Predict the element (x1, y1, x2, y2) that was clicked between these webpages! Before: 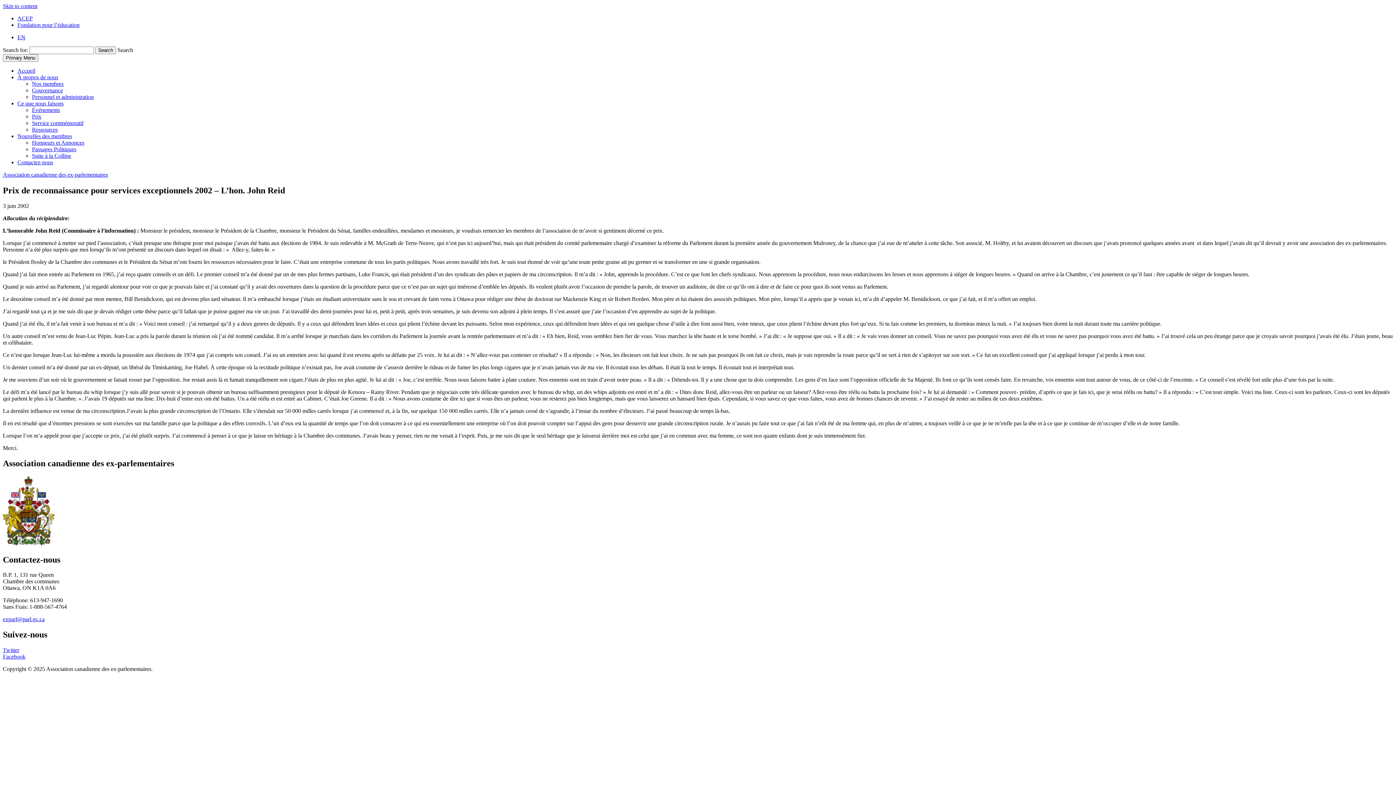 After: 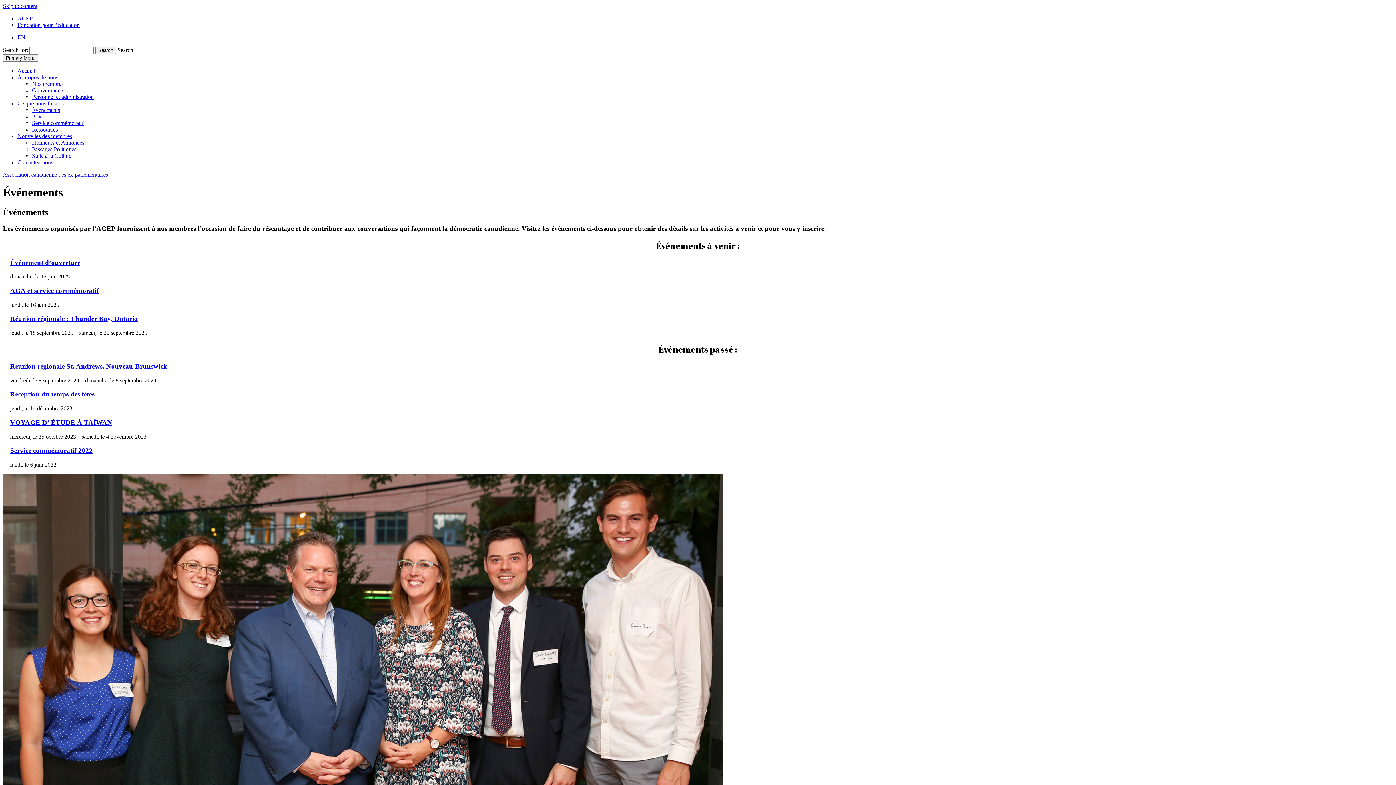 Action: bbox: (32, 106, 60, 113) label: Événements